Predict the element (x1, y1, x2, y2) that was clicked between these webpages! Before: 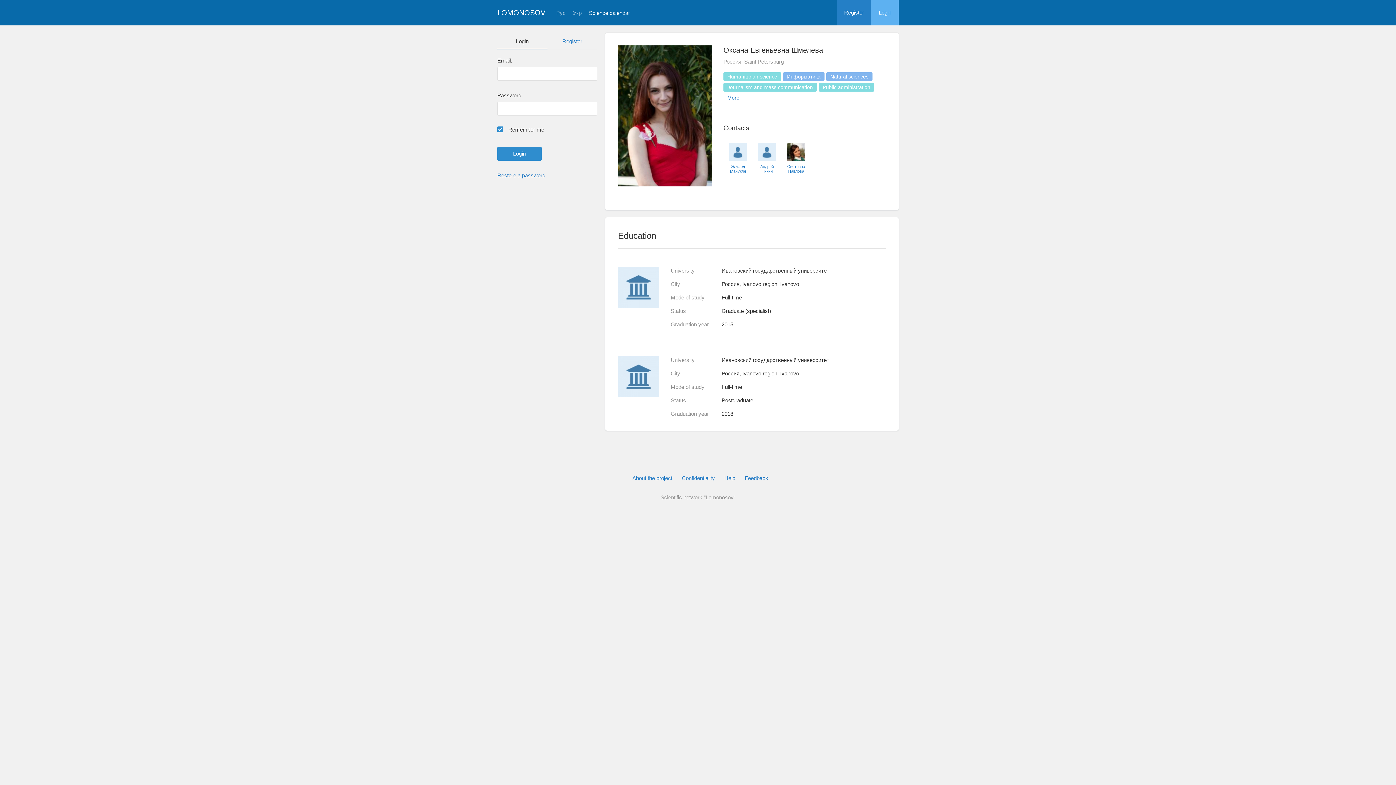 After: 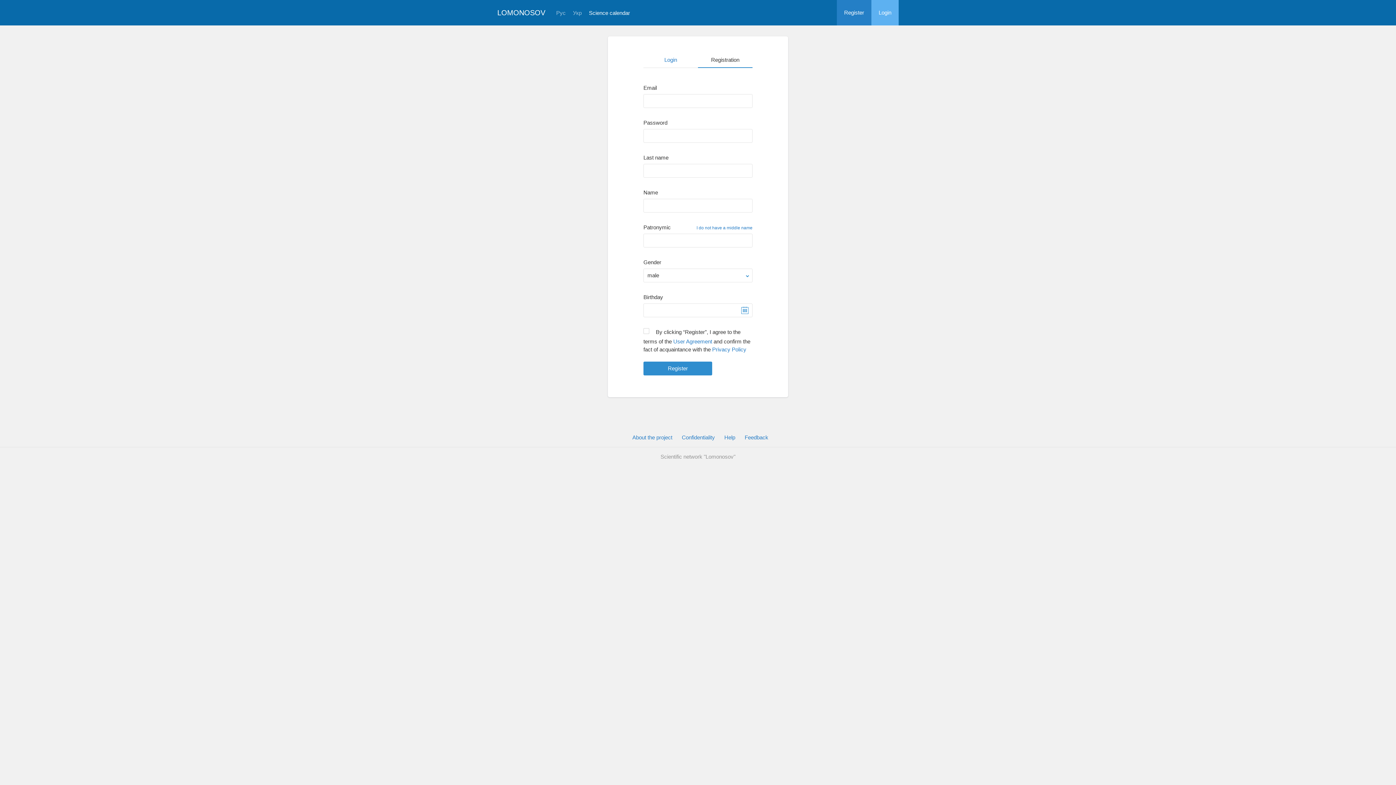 Action: bbox: (547, 33, 597, 49) label: Register